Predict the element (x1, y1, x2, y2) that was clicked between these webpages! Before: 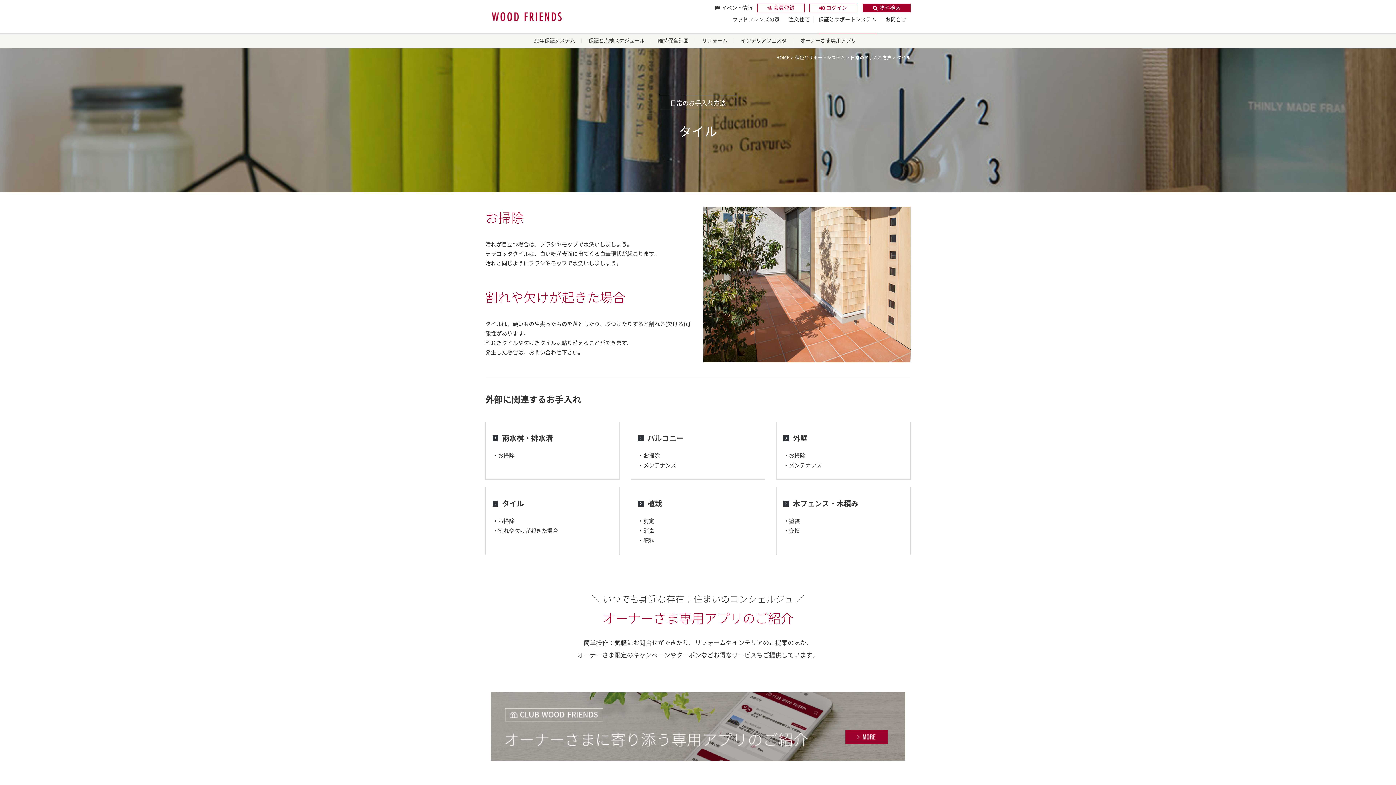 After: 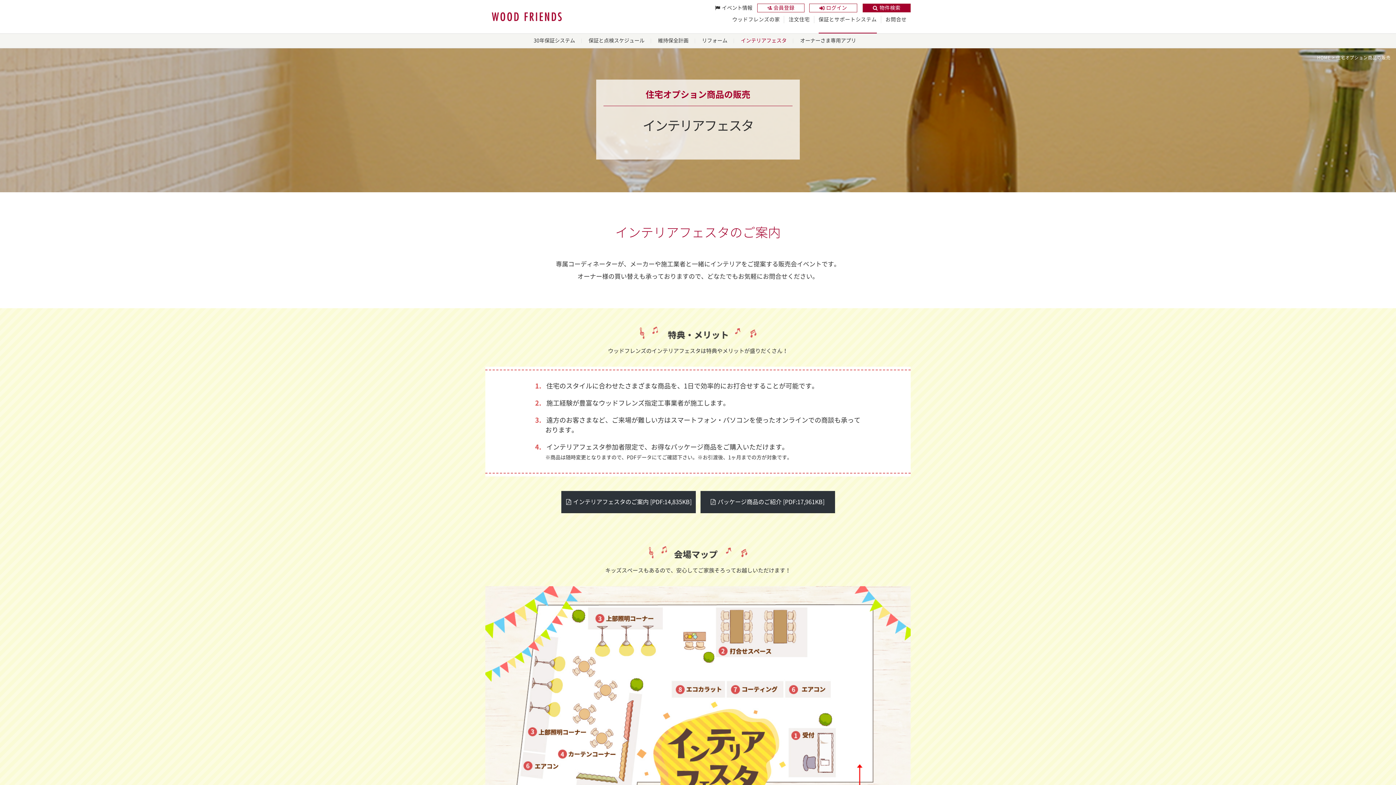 Action: label: インテリアフェスタ bbox: (741, 38, 786, 43)